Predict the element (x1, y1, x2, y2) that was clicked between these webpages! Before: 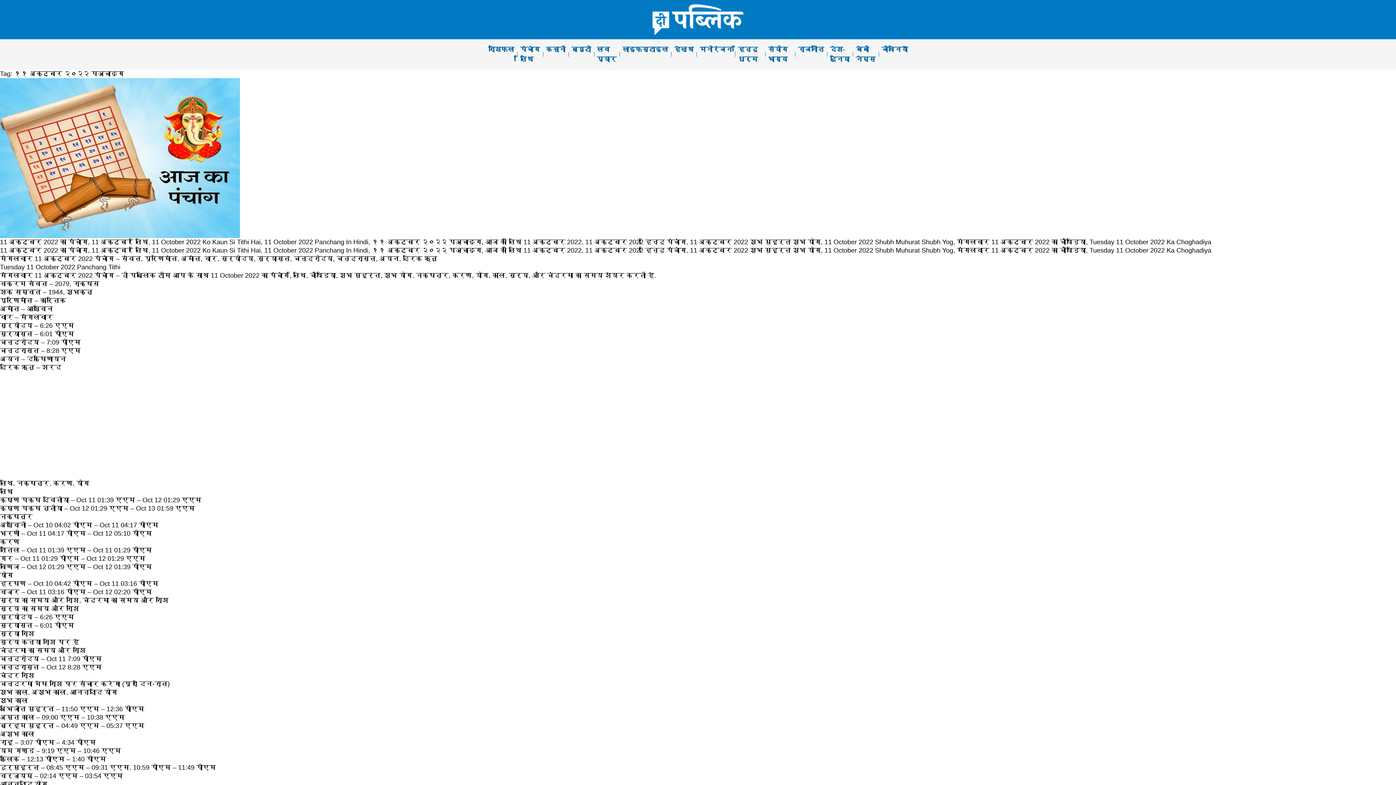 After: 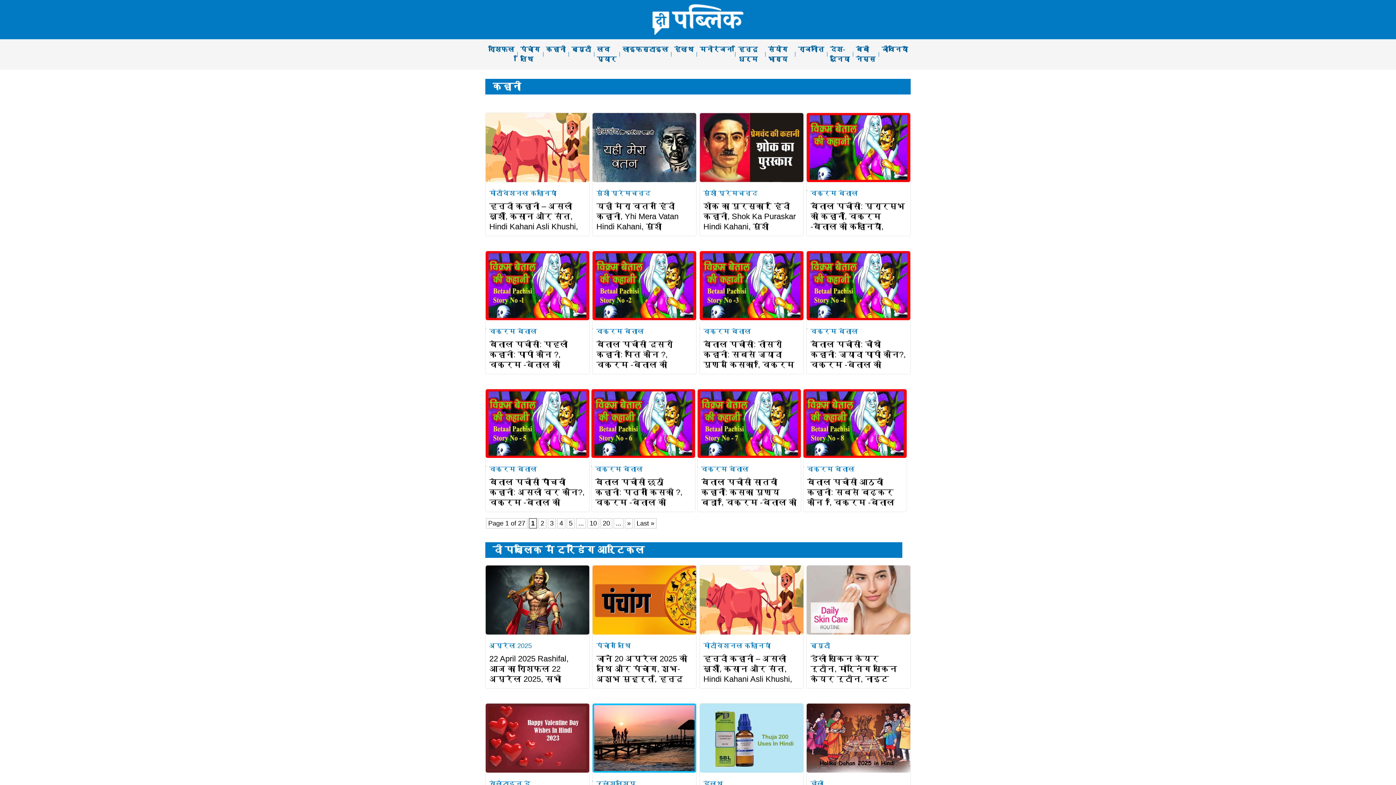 Action: bbox: (543, 42, 568, 56) label: कहानी